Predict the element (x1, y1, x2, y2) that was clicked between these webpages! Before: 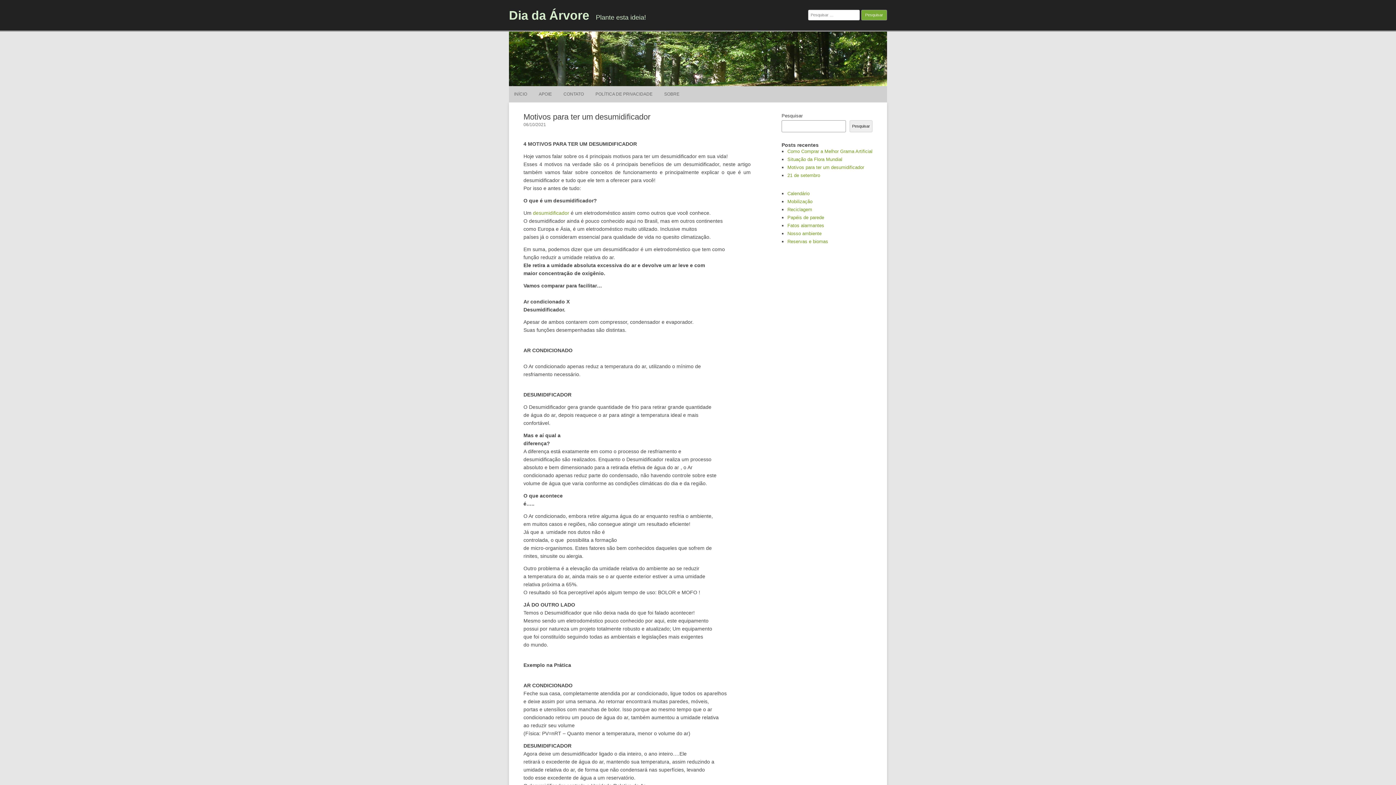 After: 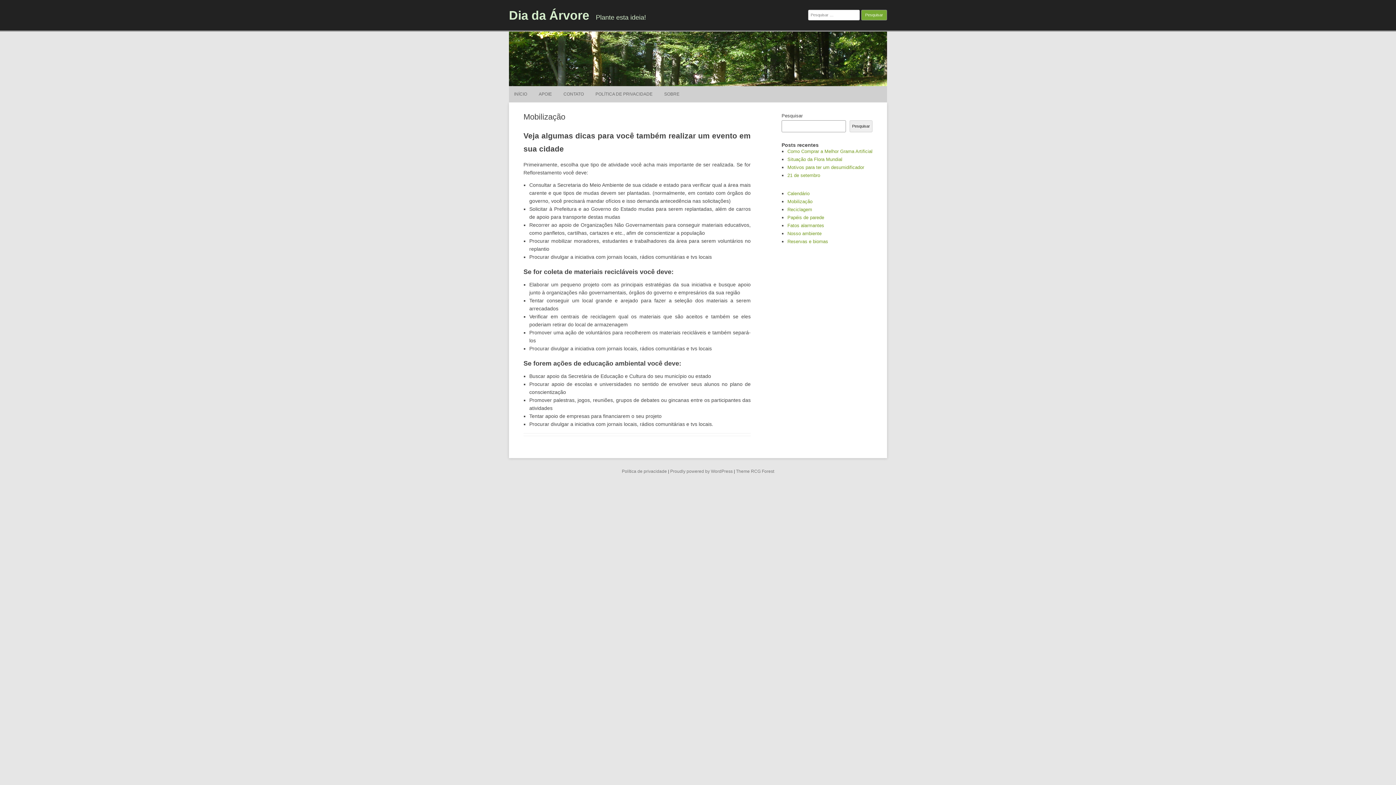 Action: label: Mobilização bbox: (787, 198, 812, 204)